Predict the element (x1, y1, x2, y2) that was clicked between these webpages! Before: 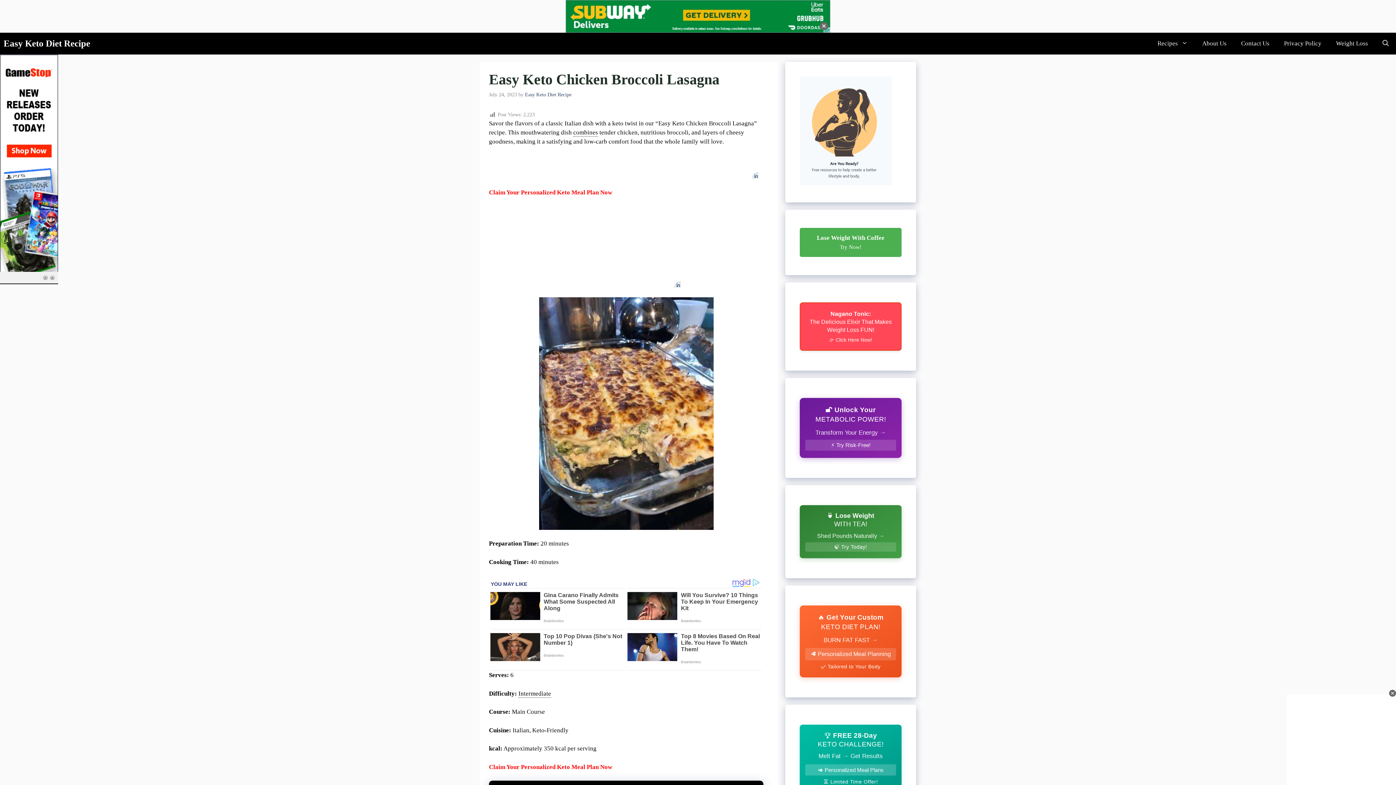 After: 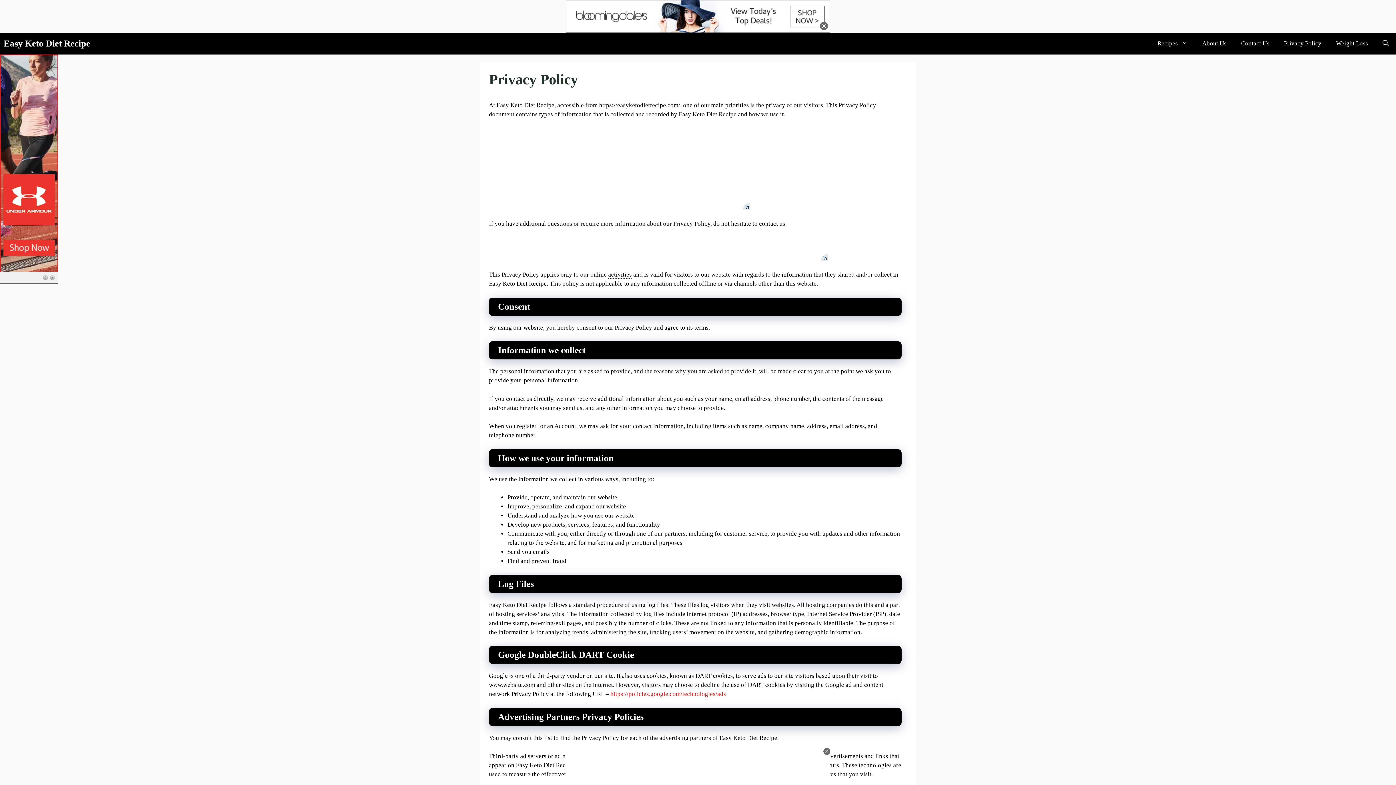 Action: bbox: (1277, 32, 1329, 54) label: Privacy Policy